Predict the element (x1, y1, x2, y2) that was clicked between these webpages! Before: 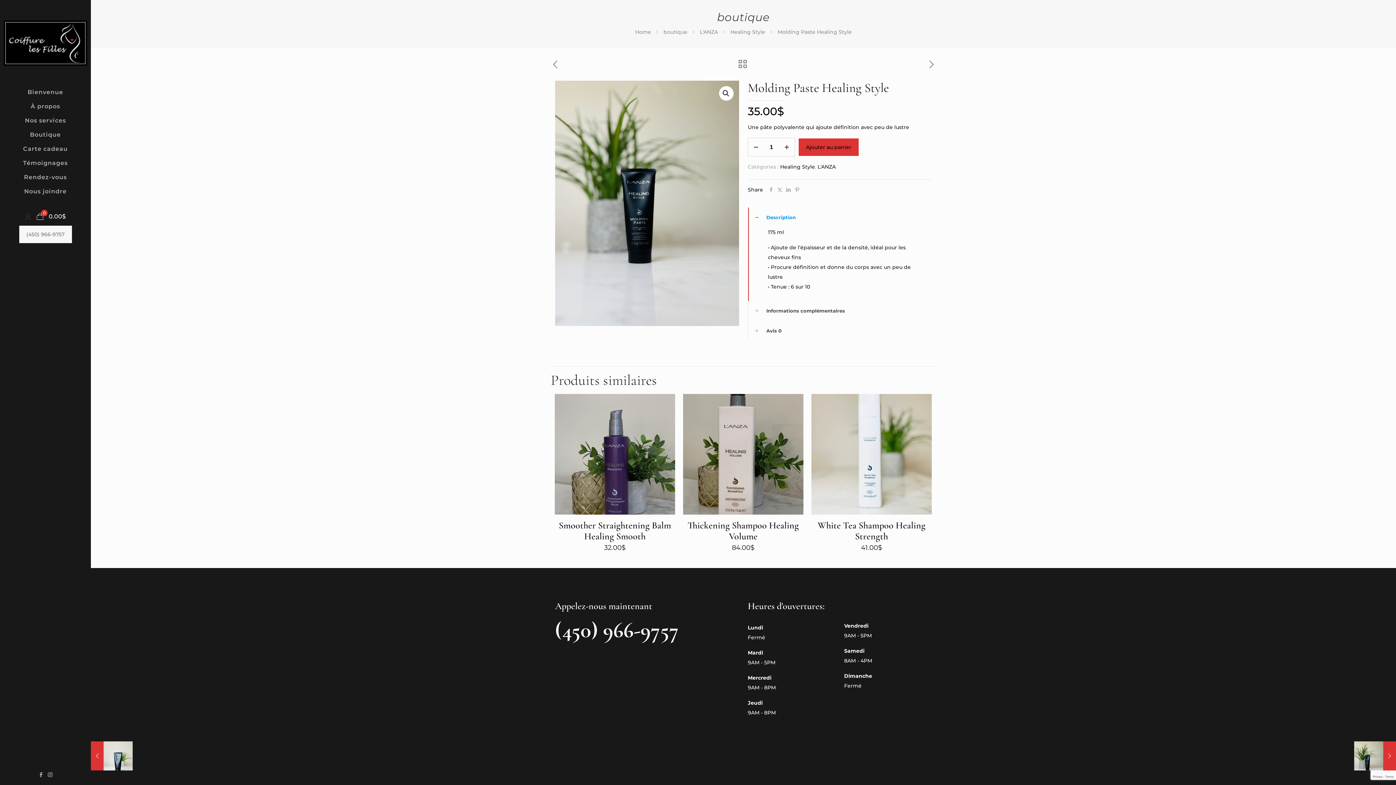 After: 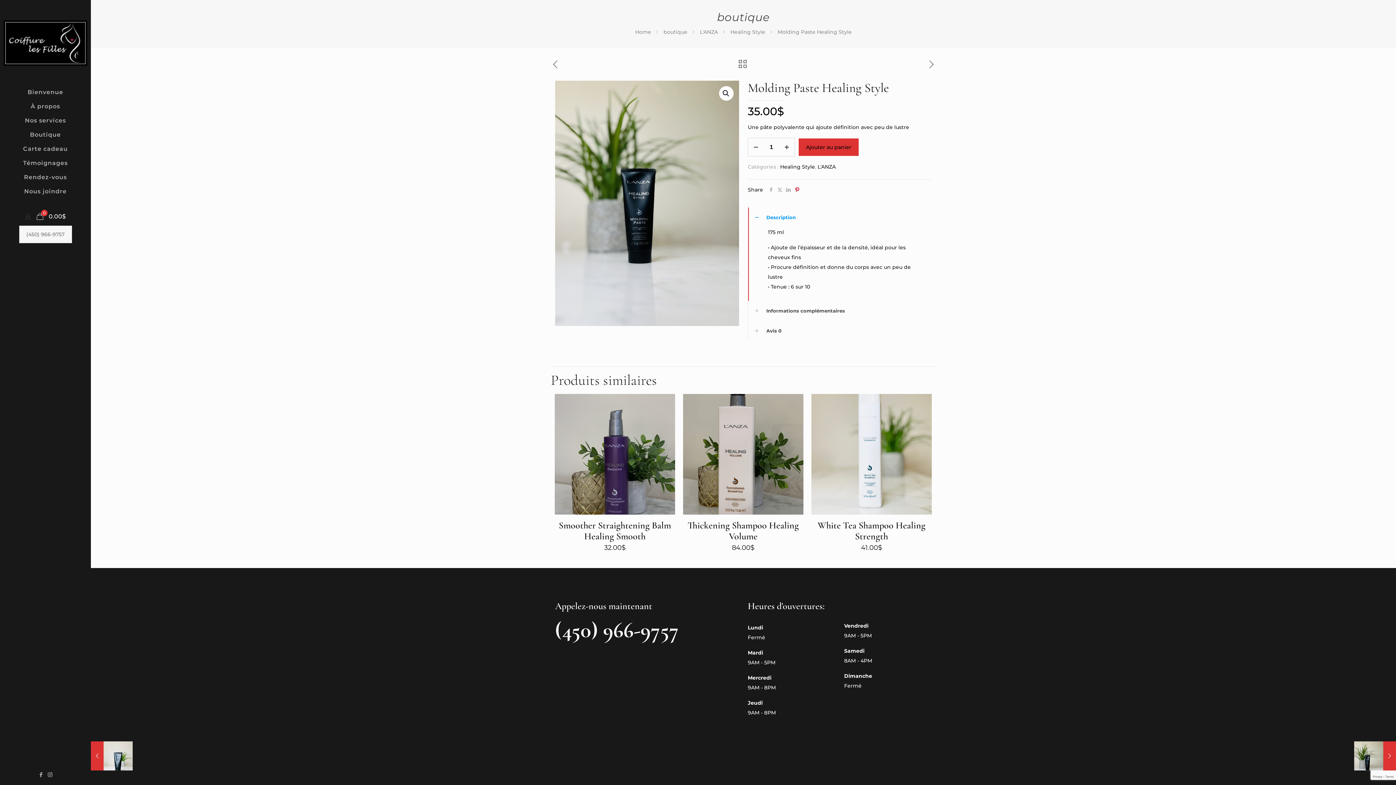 Action: bbox: (793, 186, 801, 193)